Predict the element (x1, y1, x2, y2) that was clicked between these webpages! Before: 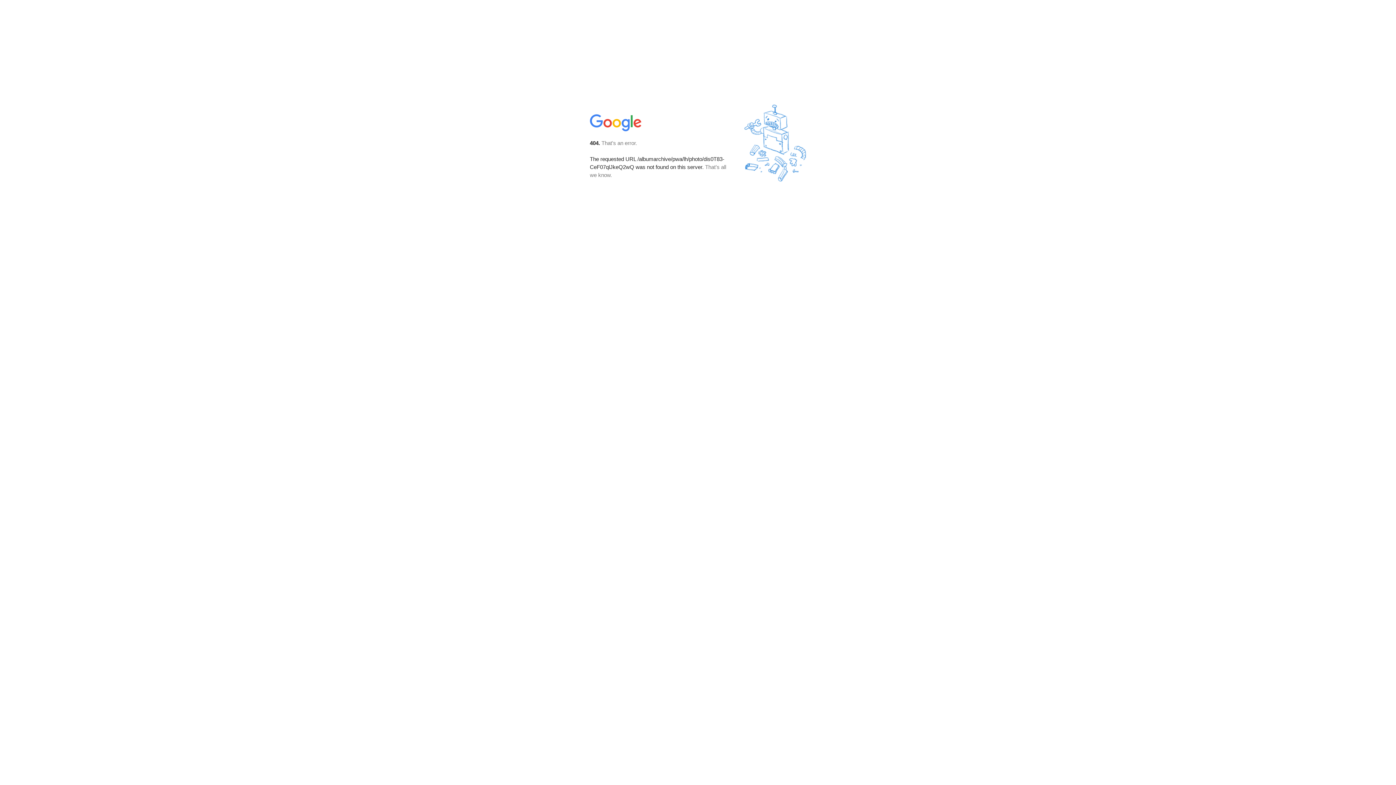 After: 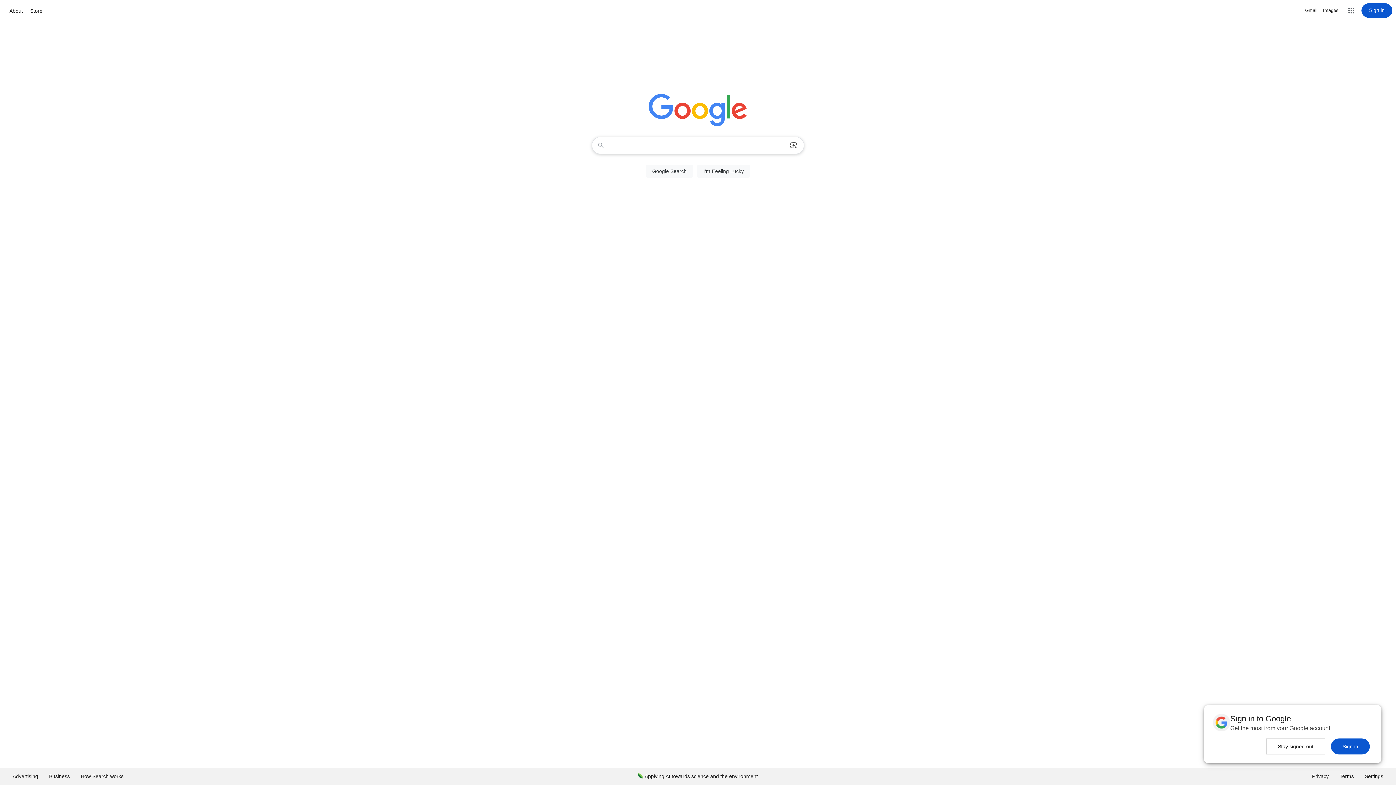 Action: bbox: (590, 127, 642, 134)